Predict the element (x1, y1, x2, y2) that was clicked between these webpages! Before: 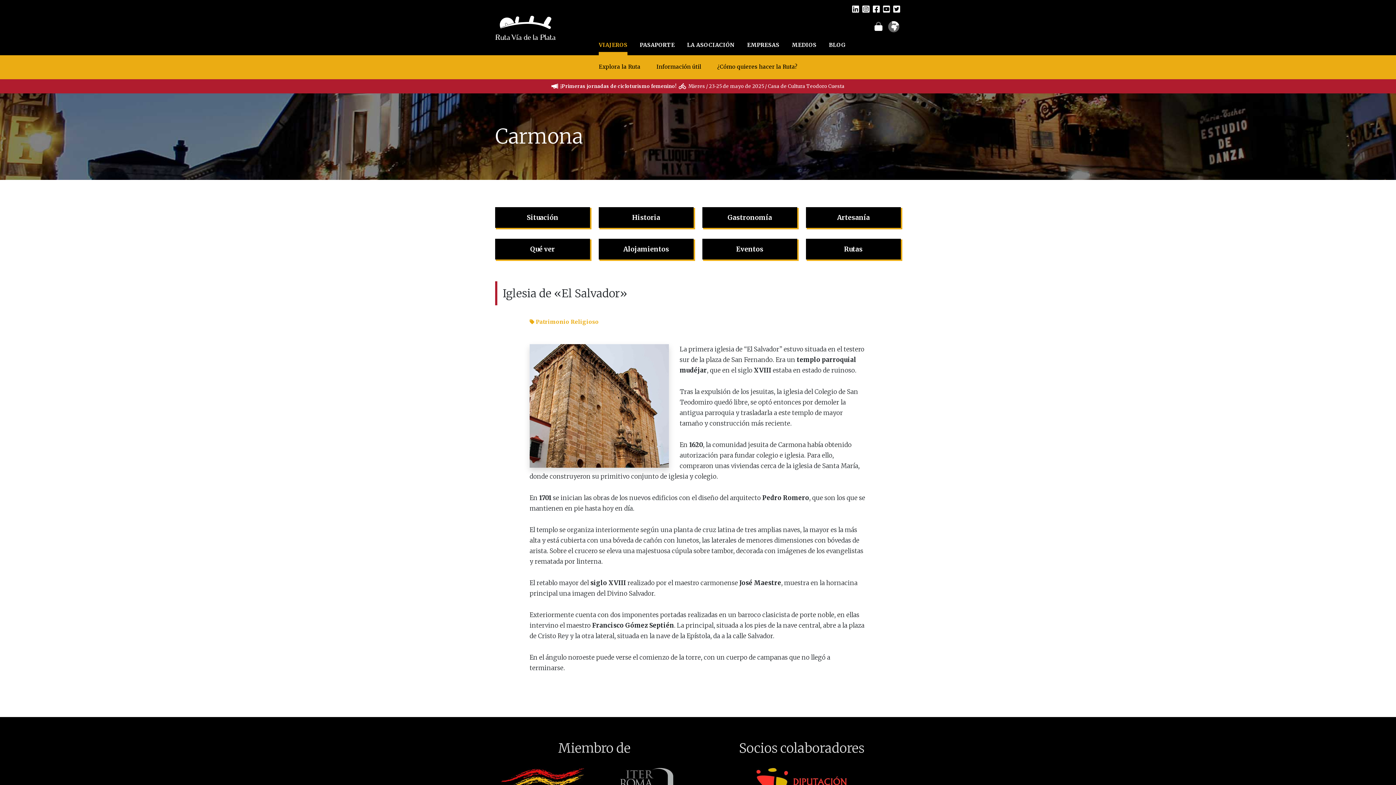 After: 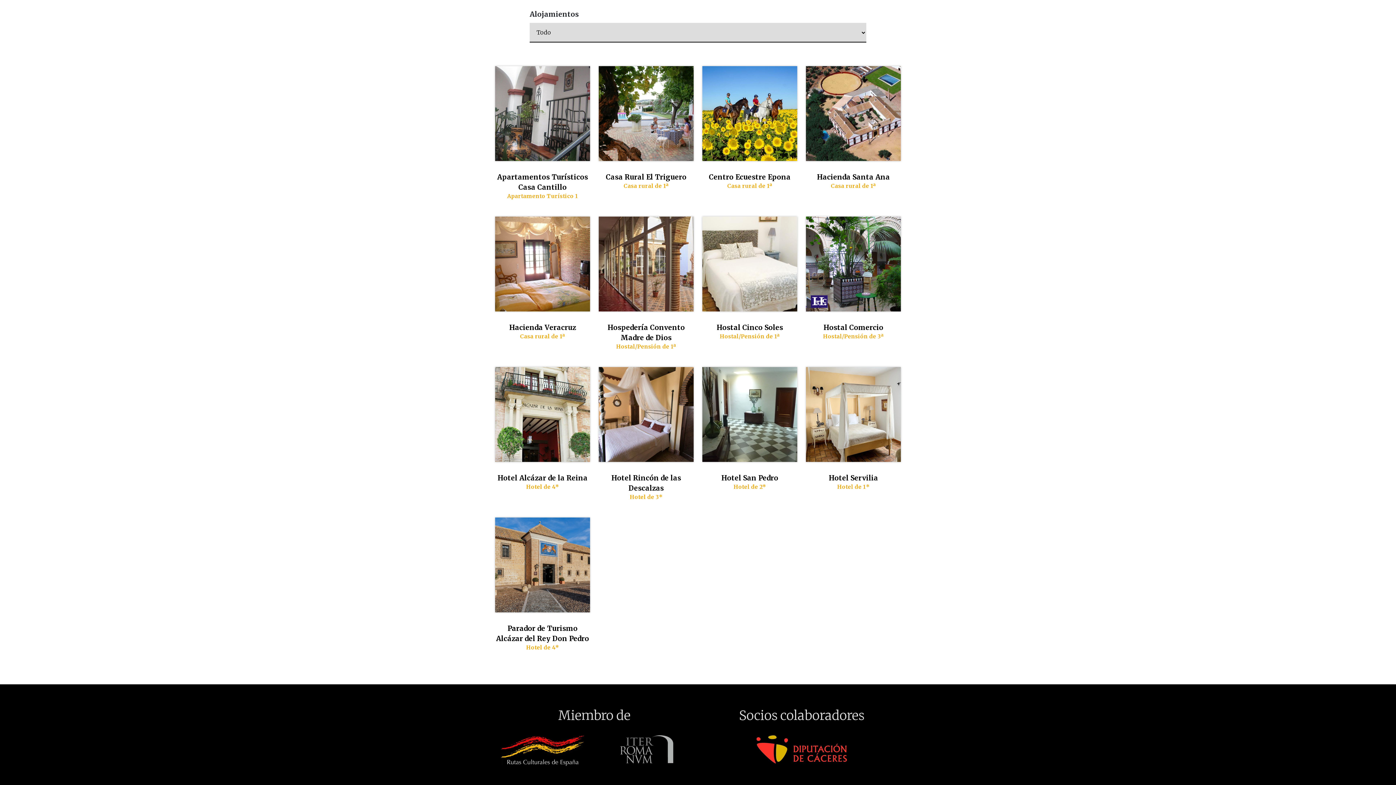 Action: label: Alojamientos bbox: (598, 238, 693, 259)